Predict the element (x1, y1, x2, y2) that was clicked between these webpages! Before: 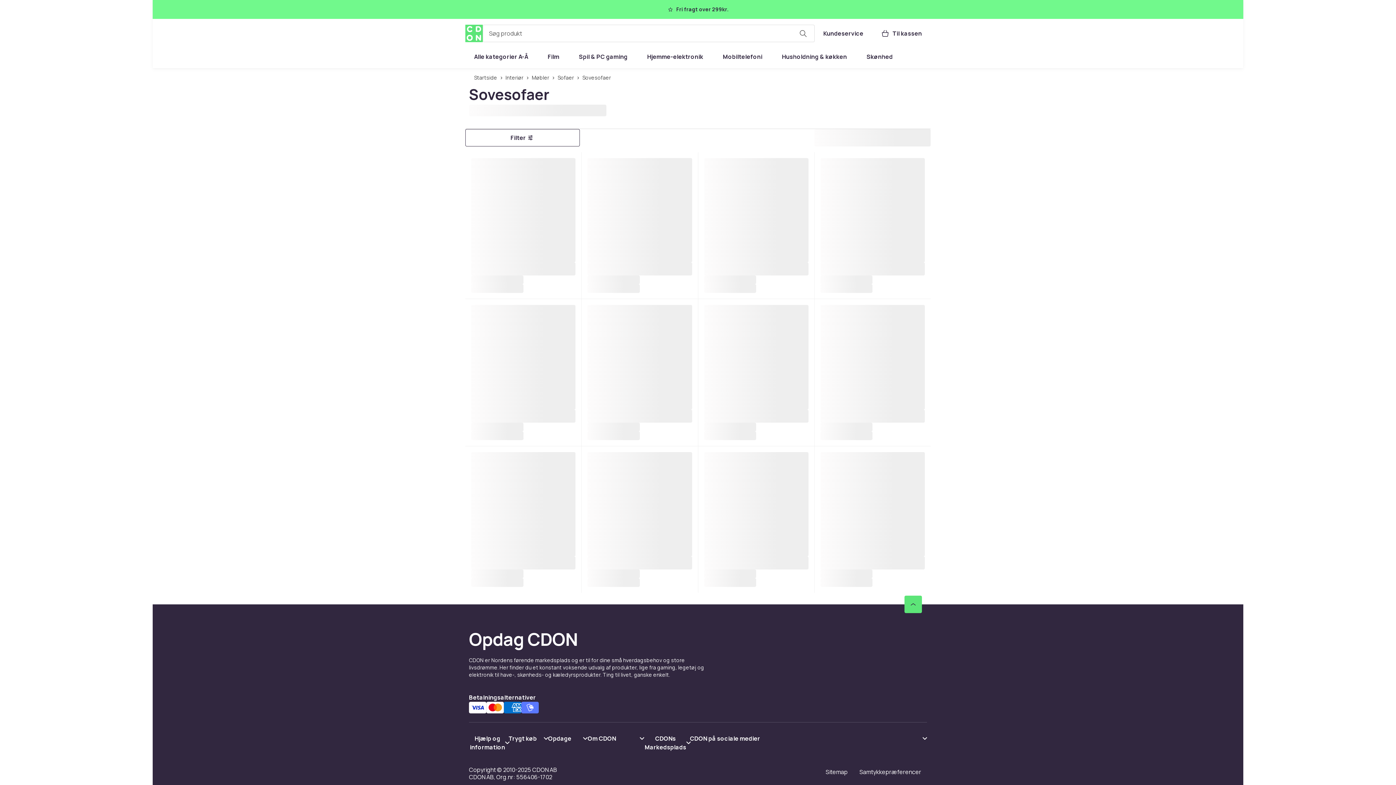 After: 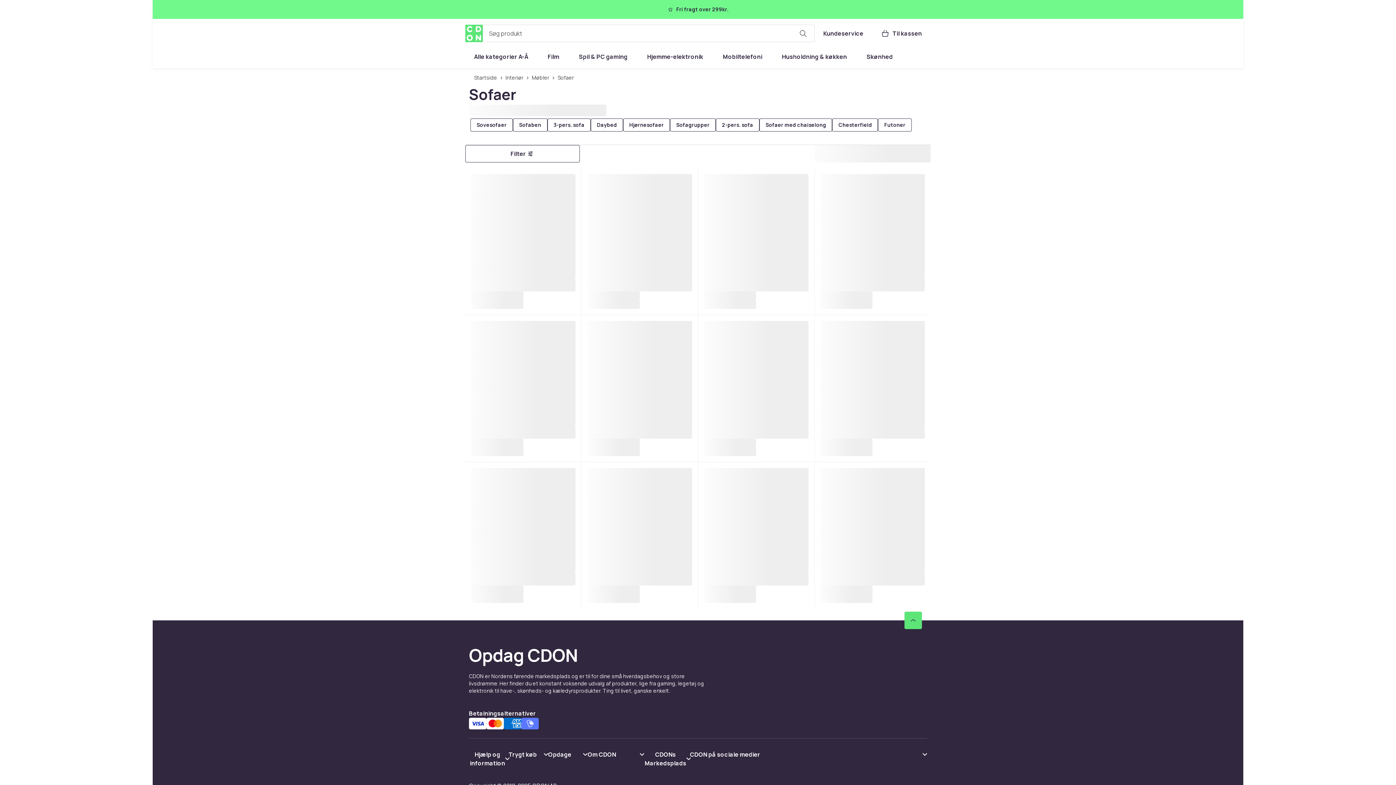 Action: bbox: (557, 71, 574, 84) label: Sofaer